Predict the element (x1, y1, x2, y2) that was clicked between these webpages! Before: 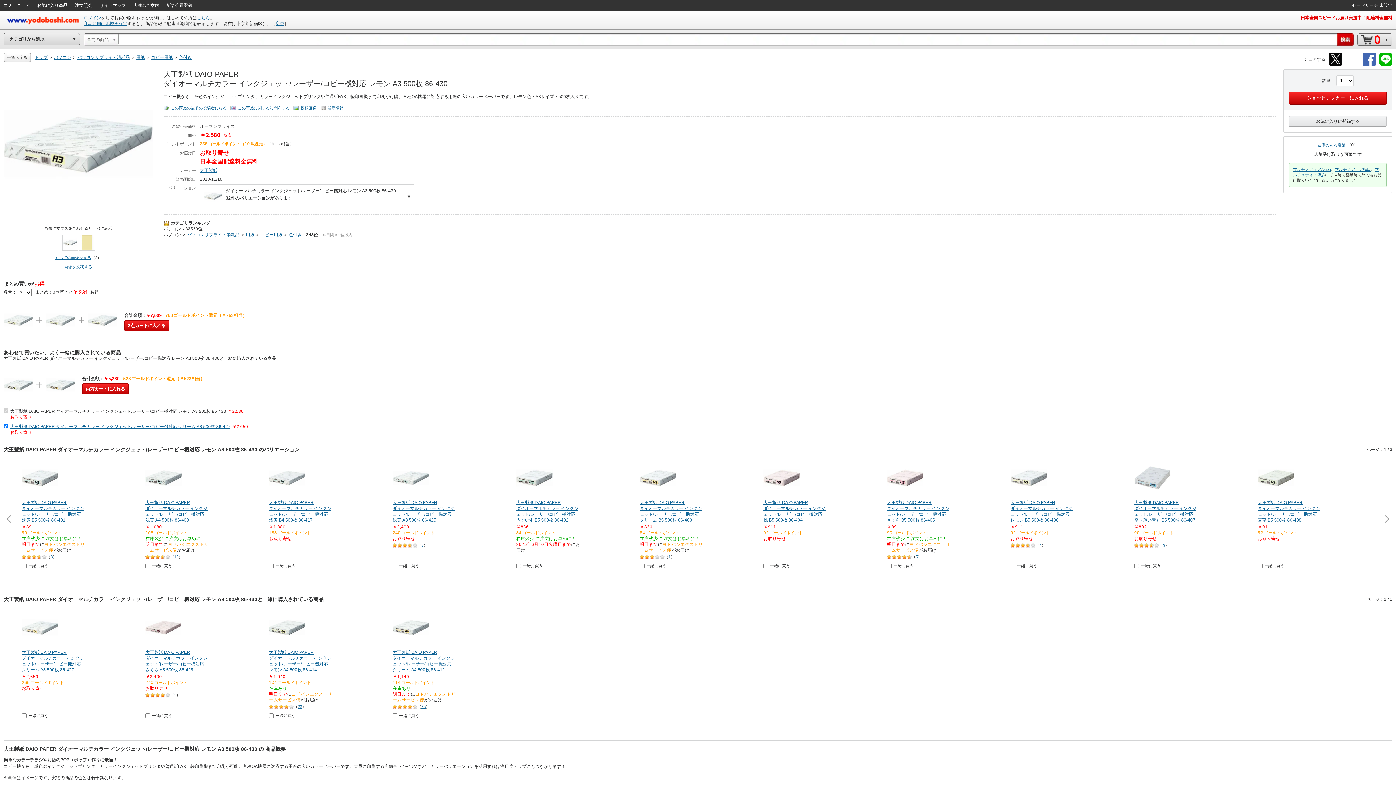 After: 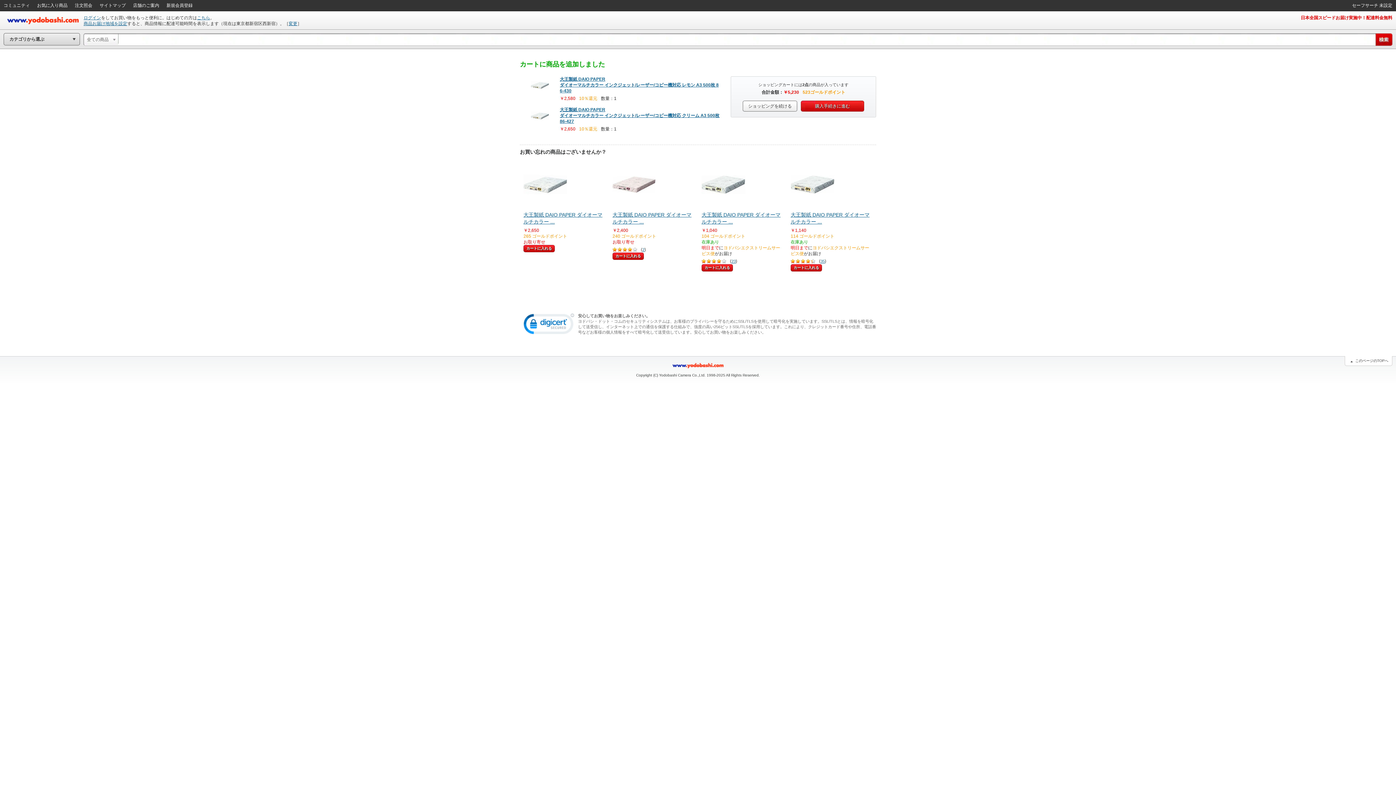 Action: label: 両方カートに入れる bbox: (82, 383, 128, 394)